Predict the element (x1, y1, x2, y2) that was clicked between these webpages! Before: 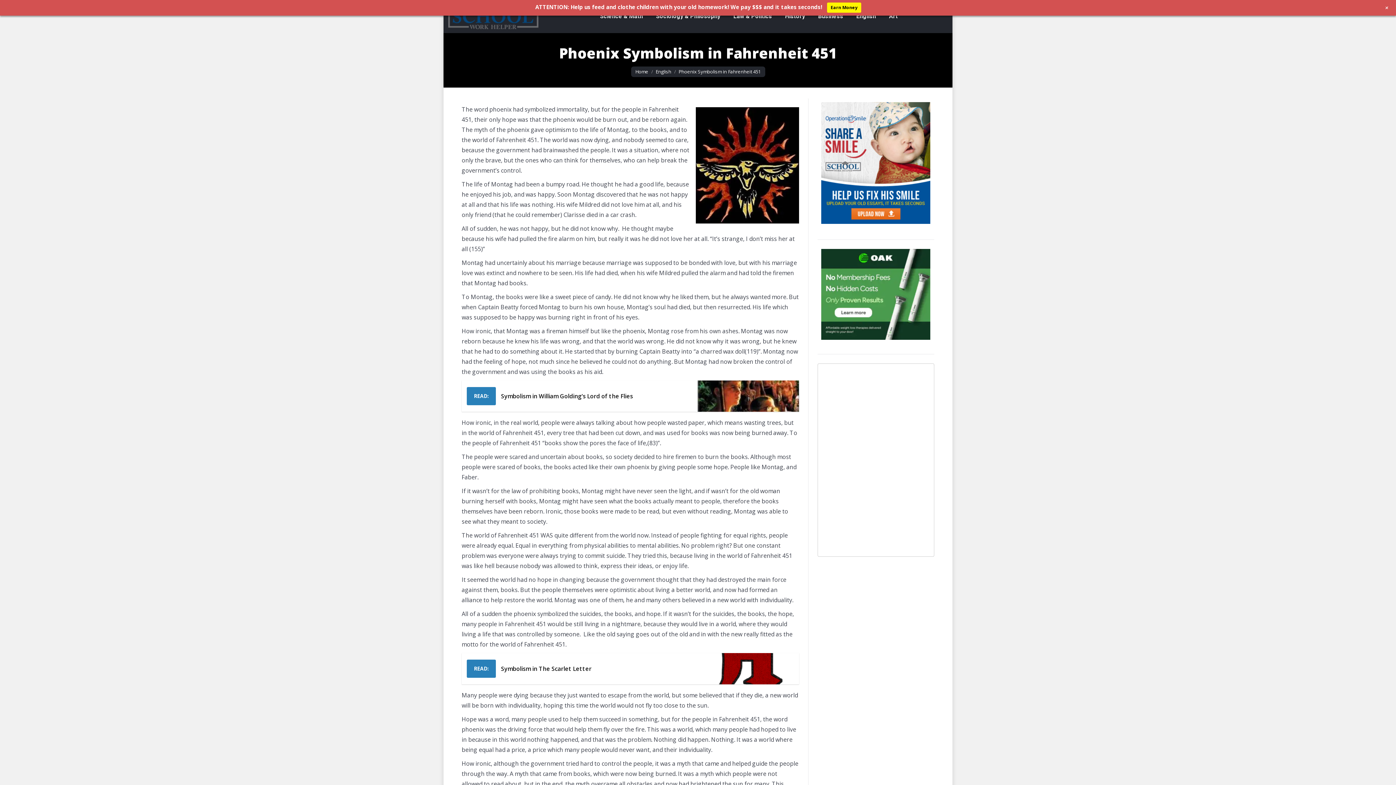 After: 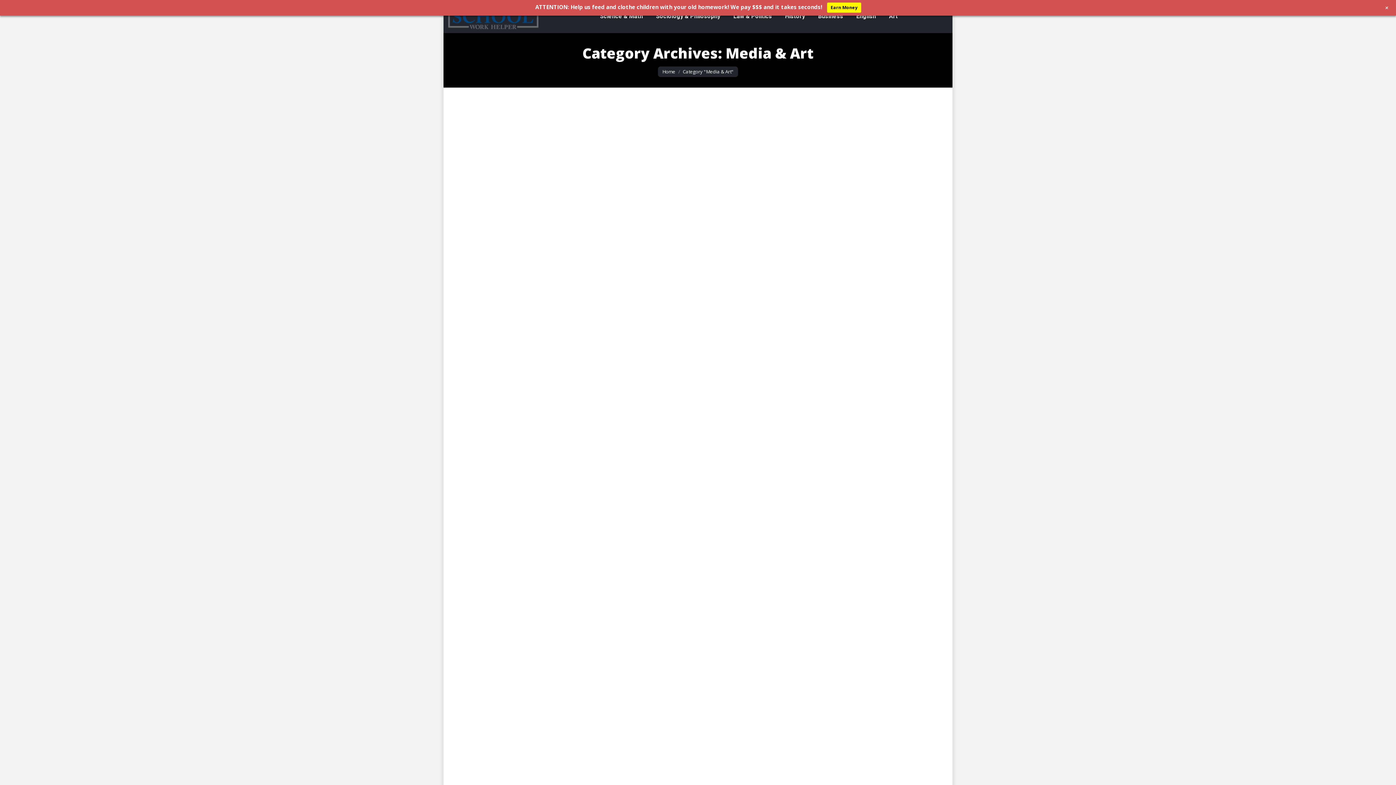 Action: bbox: (887, 1, 899, 31) label: Art